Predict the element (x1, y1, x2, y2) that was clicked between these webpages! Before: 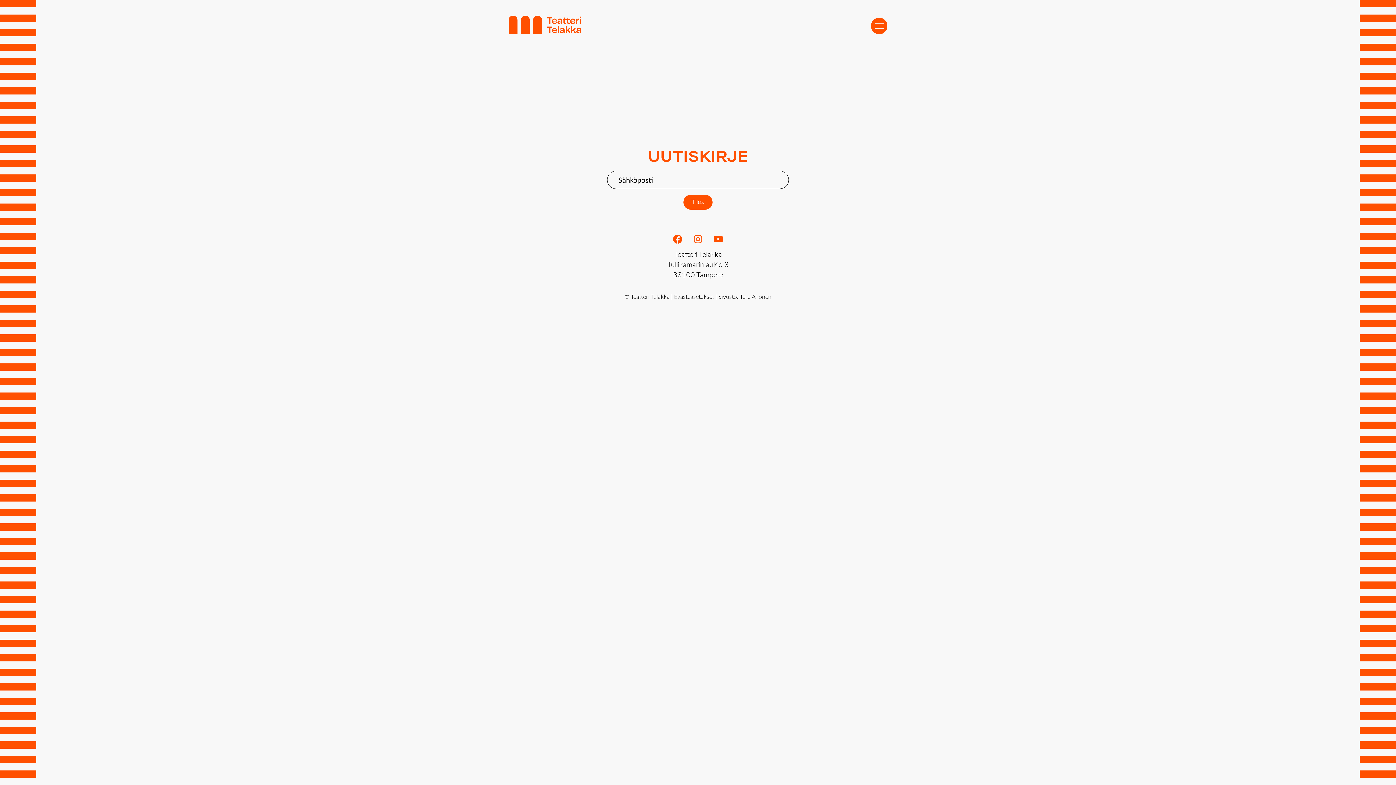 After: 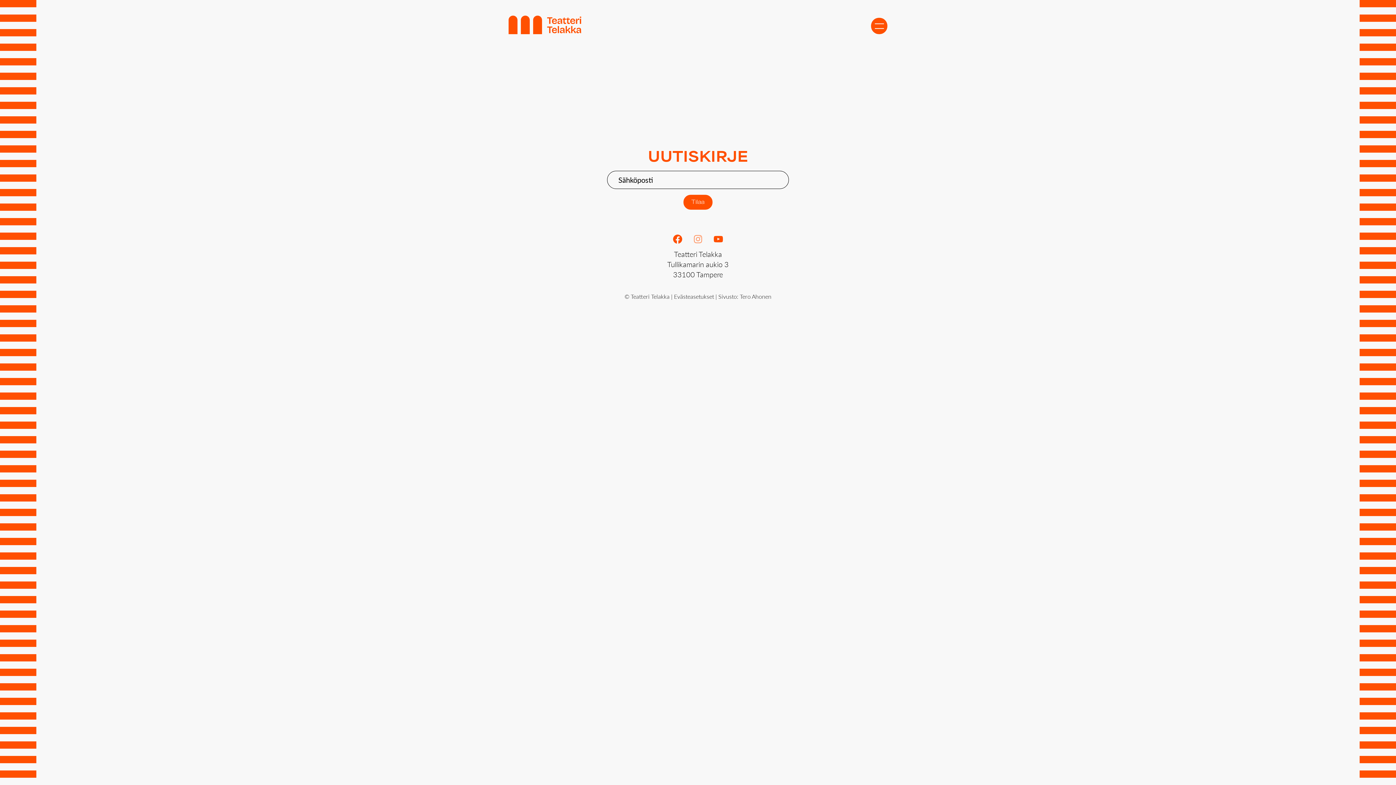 Action: bbox: (690, 231, 705, 246)